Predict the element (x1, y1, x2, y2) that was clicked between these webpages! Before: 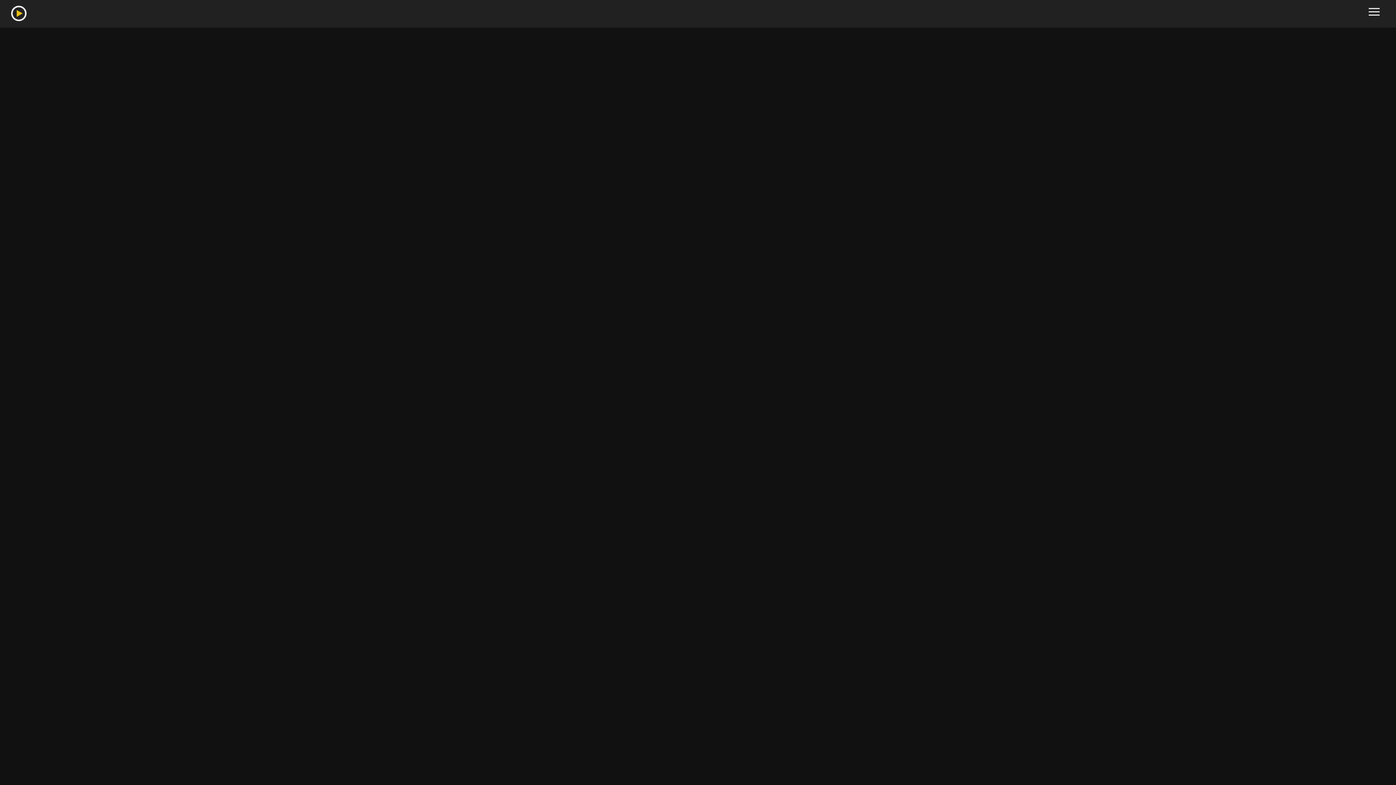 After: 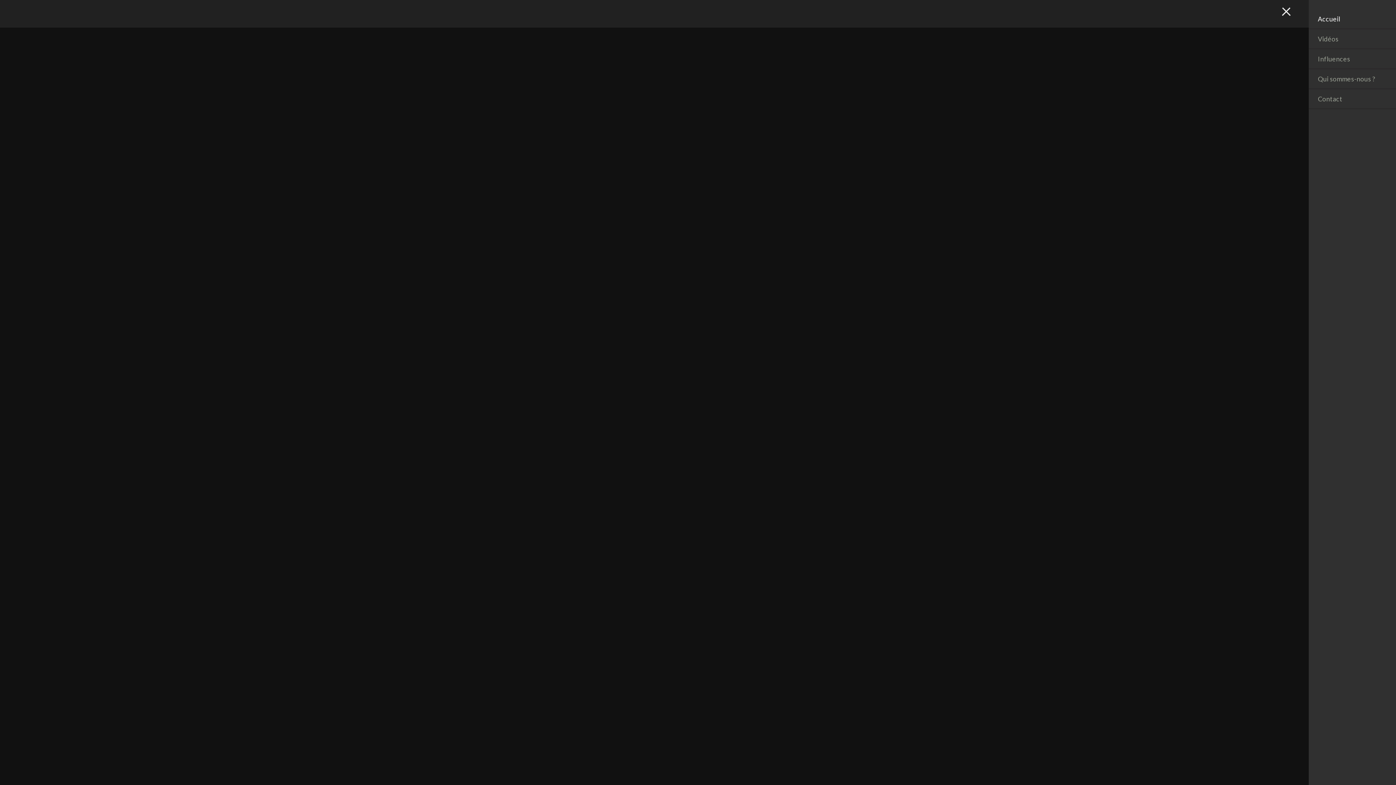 Action: bbox: (1369, 6, 1380, 17)